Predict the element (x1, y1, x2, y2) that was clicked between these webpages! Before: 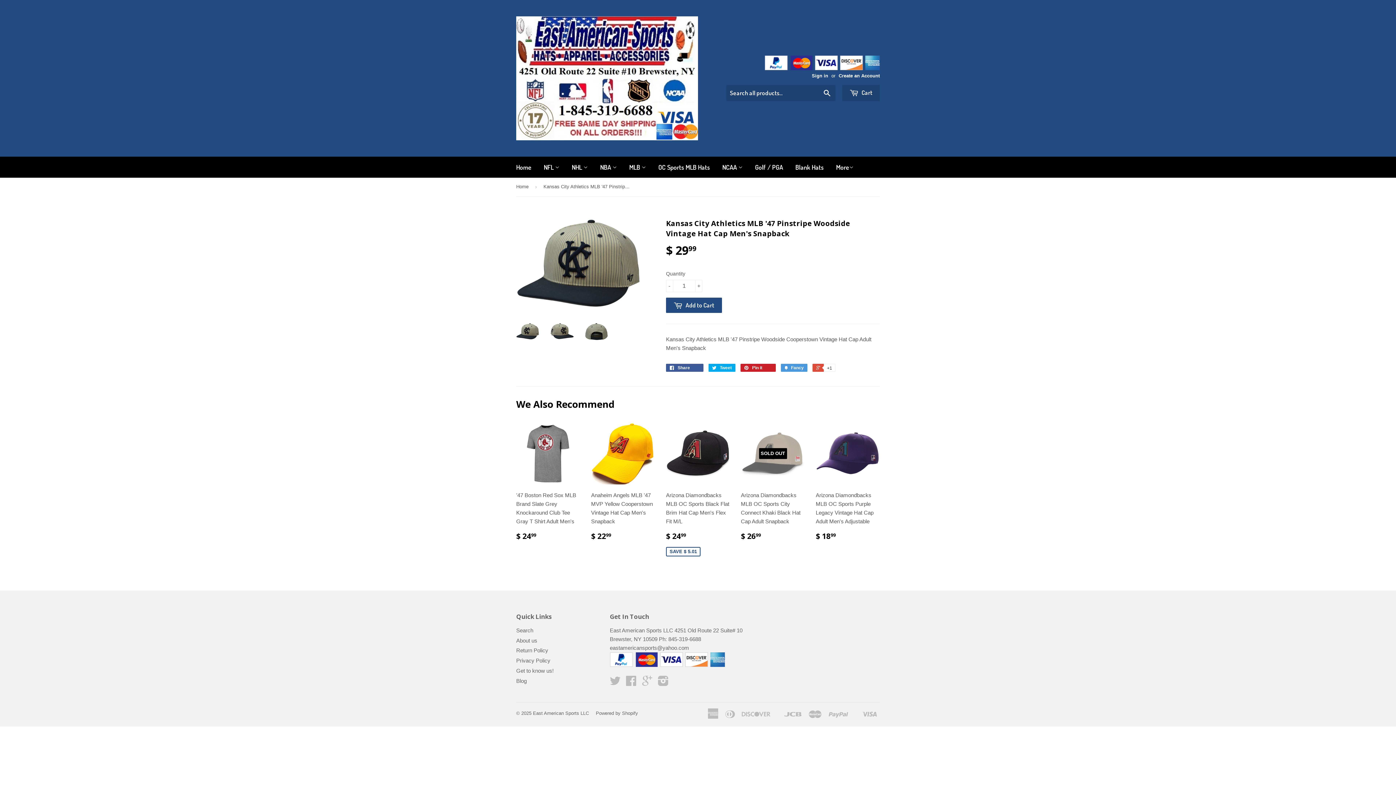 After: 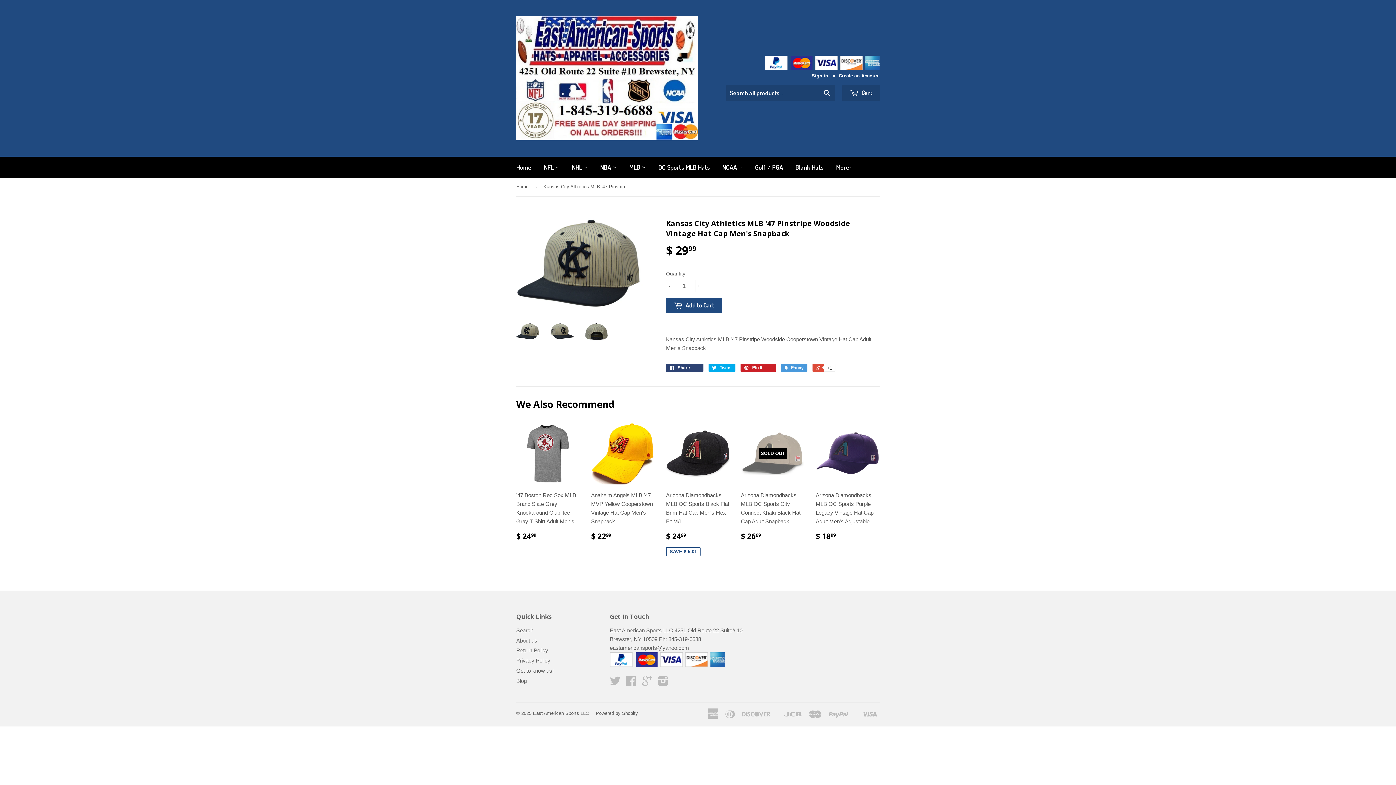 Action: bbox: (666, 363, 703, 371) label:  Share 0